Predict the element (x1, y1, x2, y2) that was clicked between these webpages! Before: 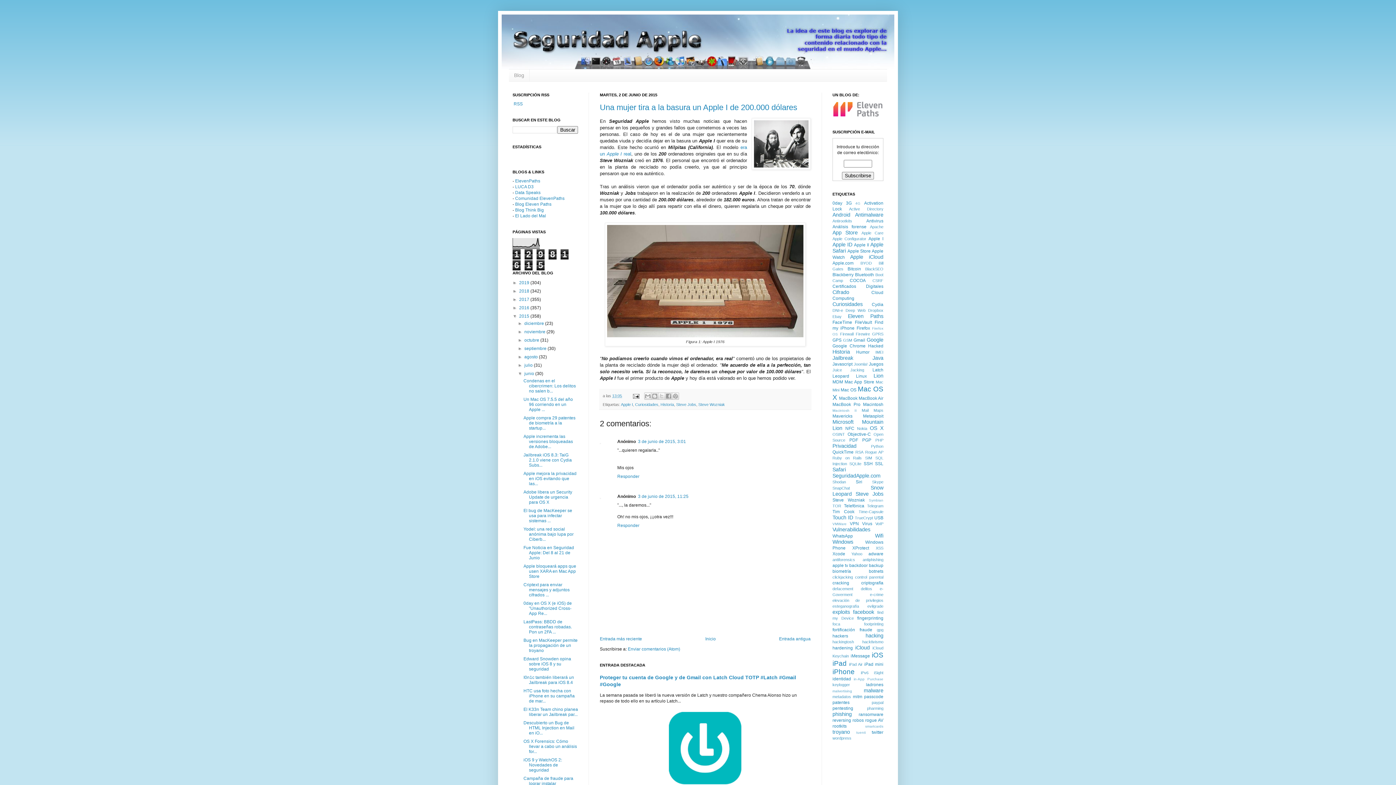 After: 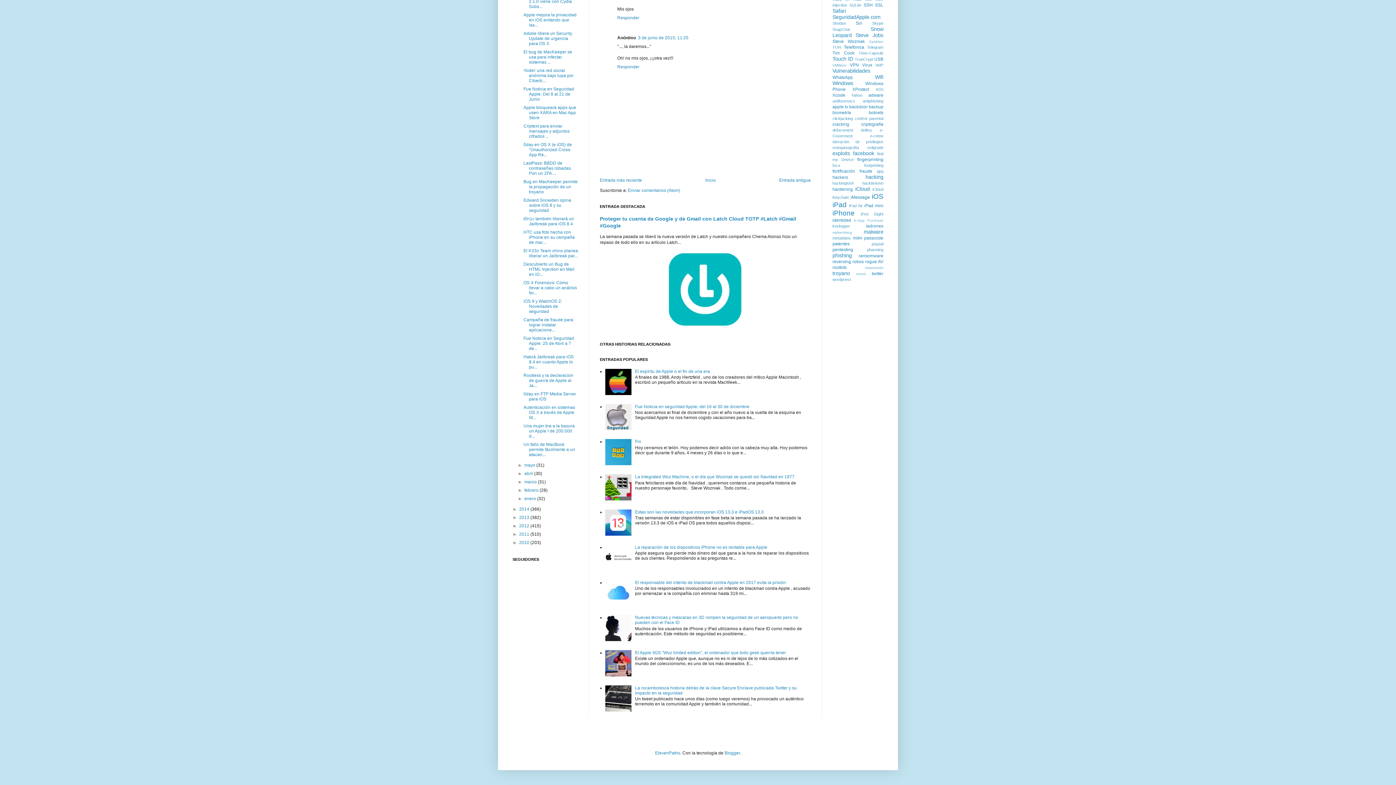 Action: label: 3 de junio de 2015, 11:25 bbox: (638, 494, 688, 499)